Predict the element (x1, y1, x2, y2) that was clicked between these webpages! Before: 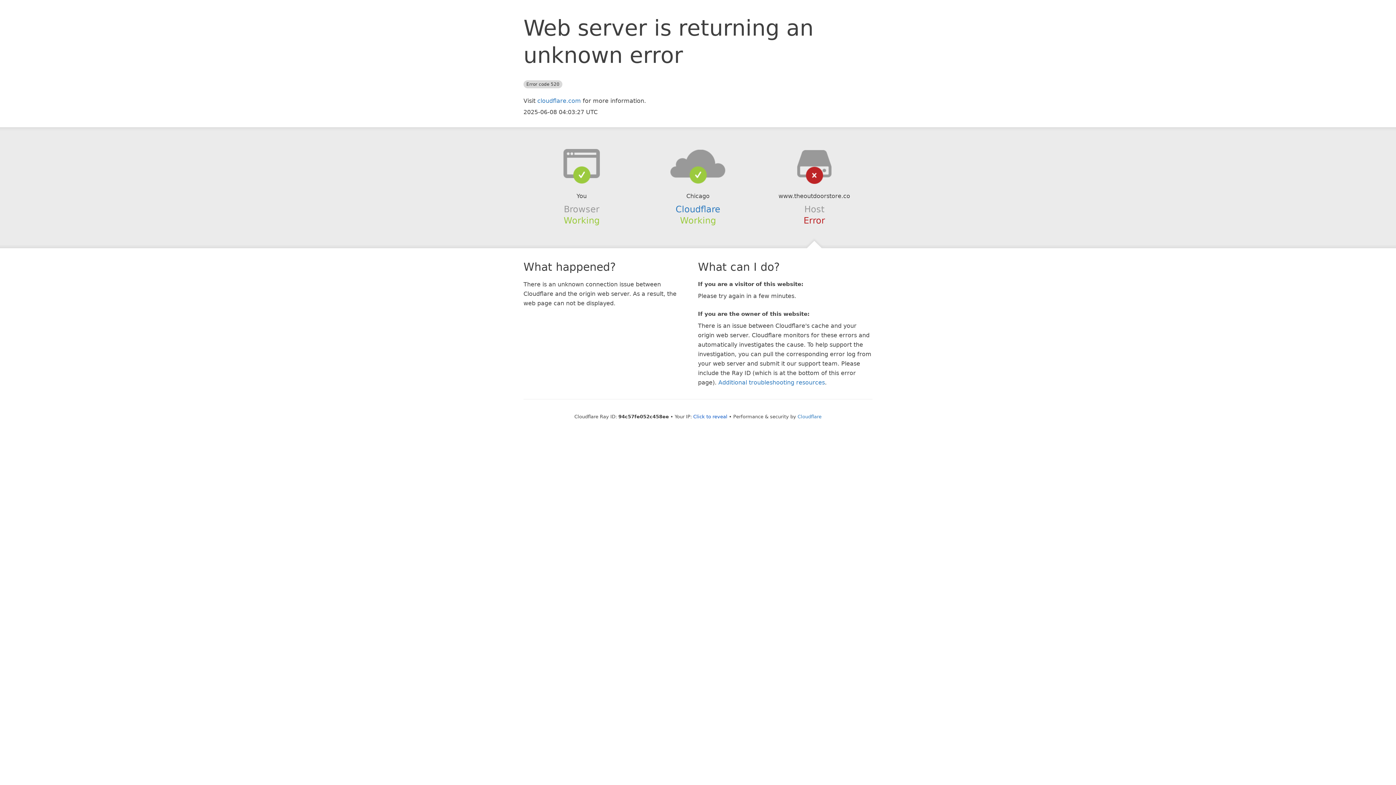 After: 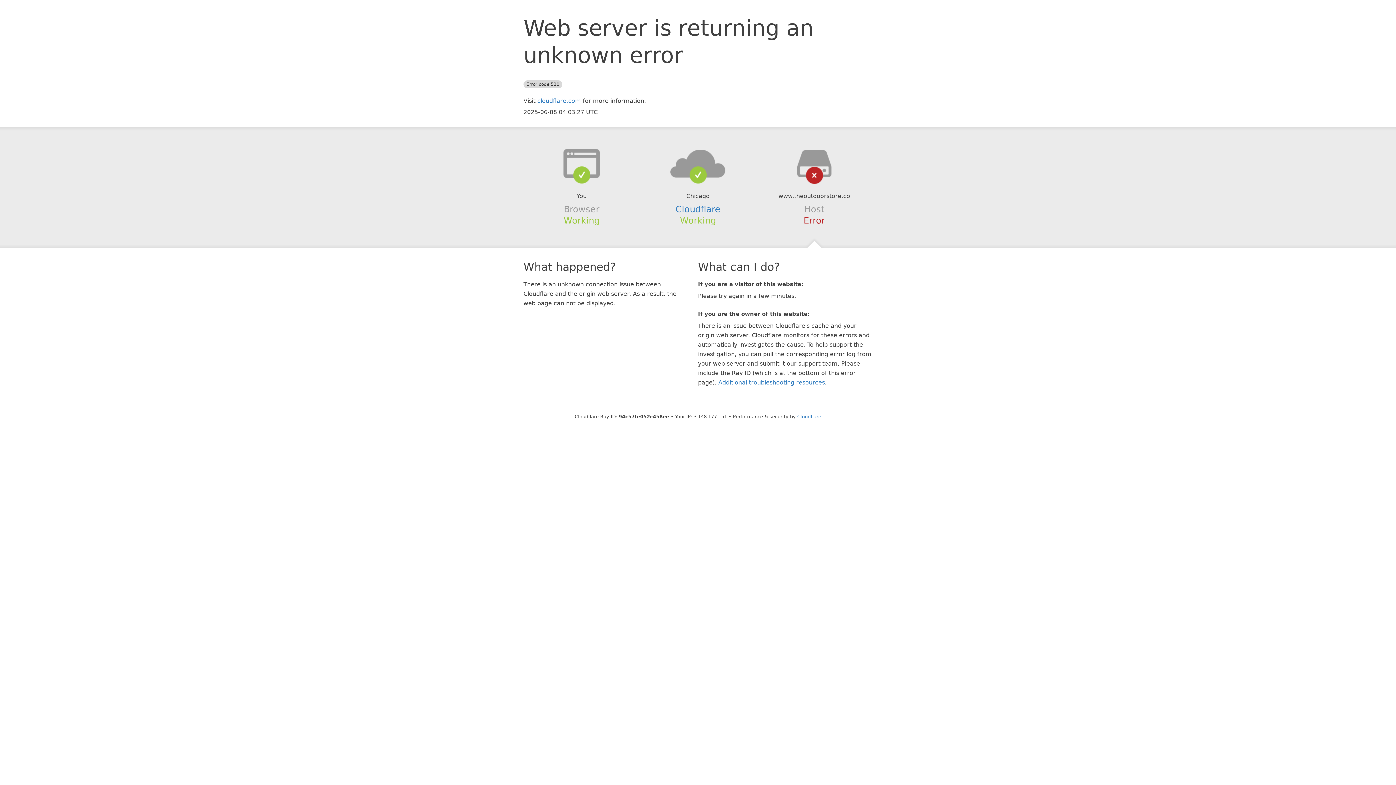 Action: label: Click to reveal bbox: (693, 414, 727, 419)